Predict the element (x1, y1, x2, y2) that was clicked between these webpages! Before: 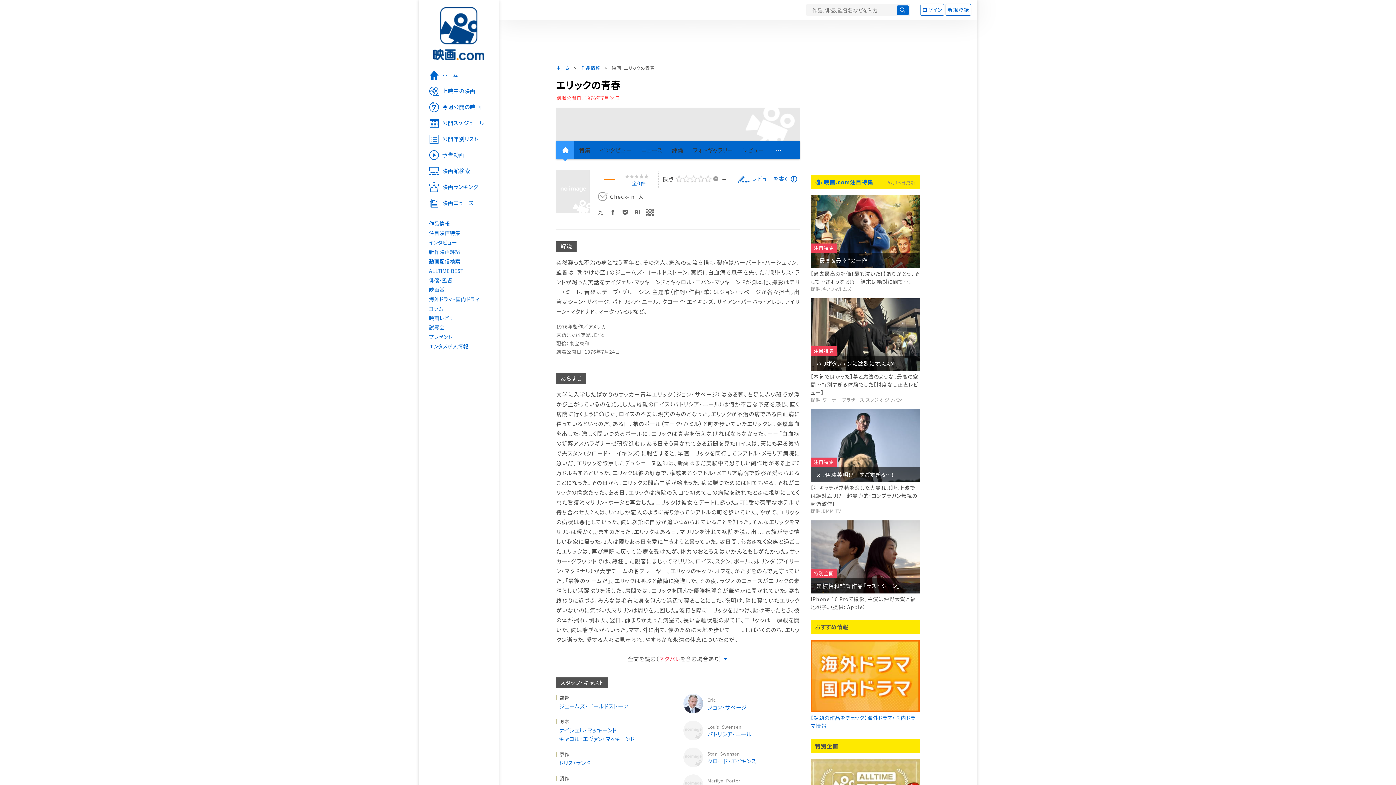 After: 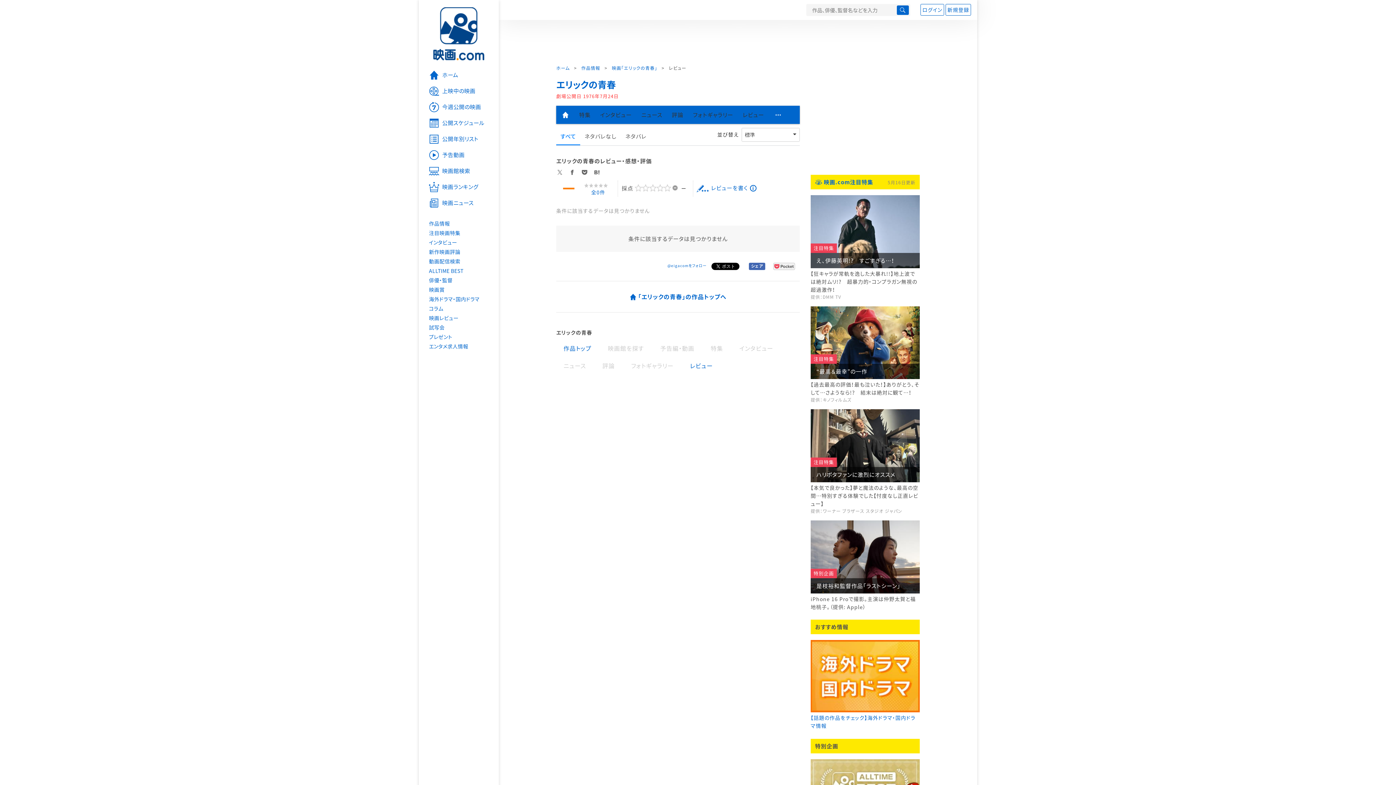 Action: bbox: (597, 179, 655, 187) label: －全0件